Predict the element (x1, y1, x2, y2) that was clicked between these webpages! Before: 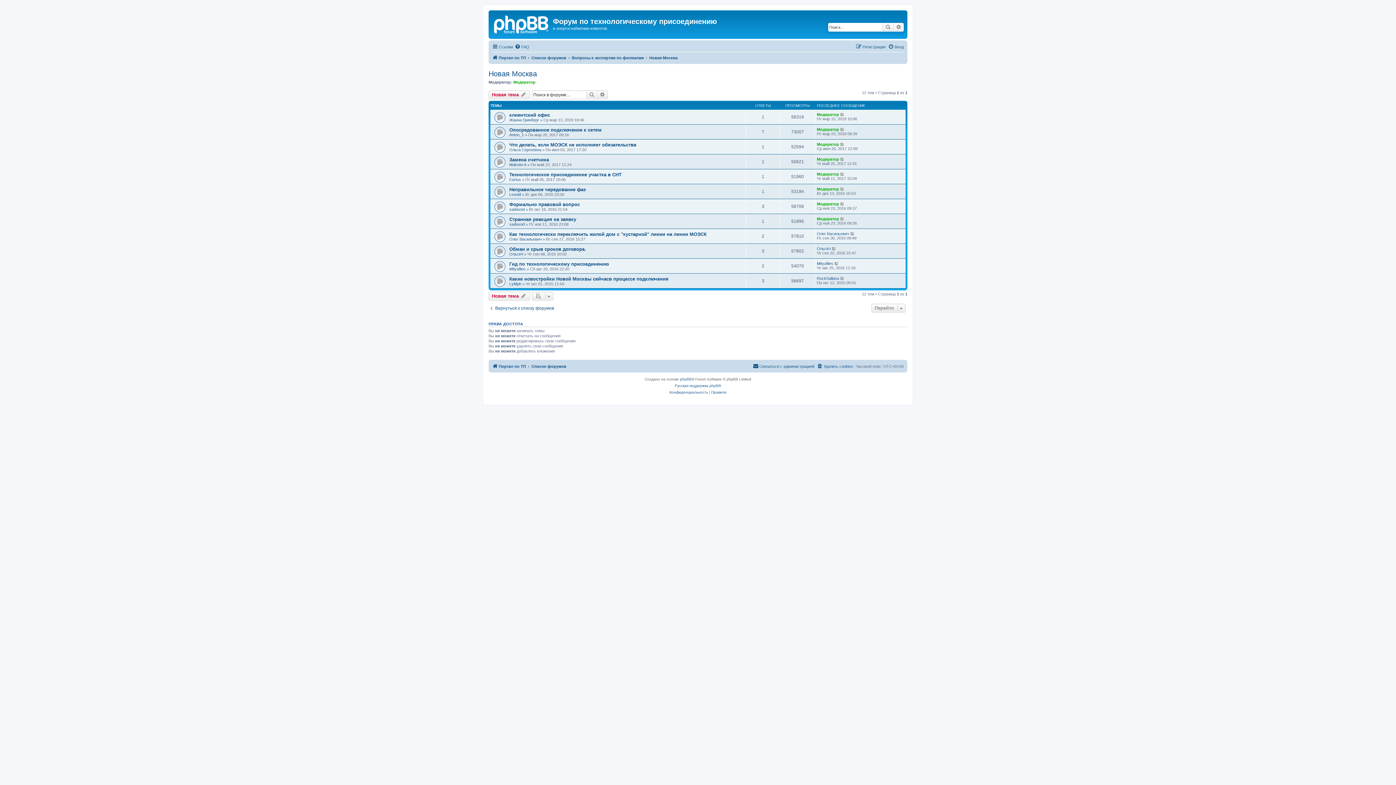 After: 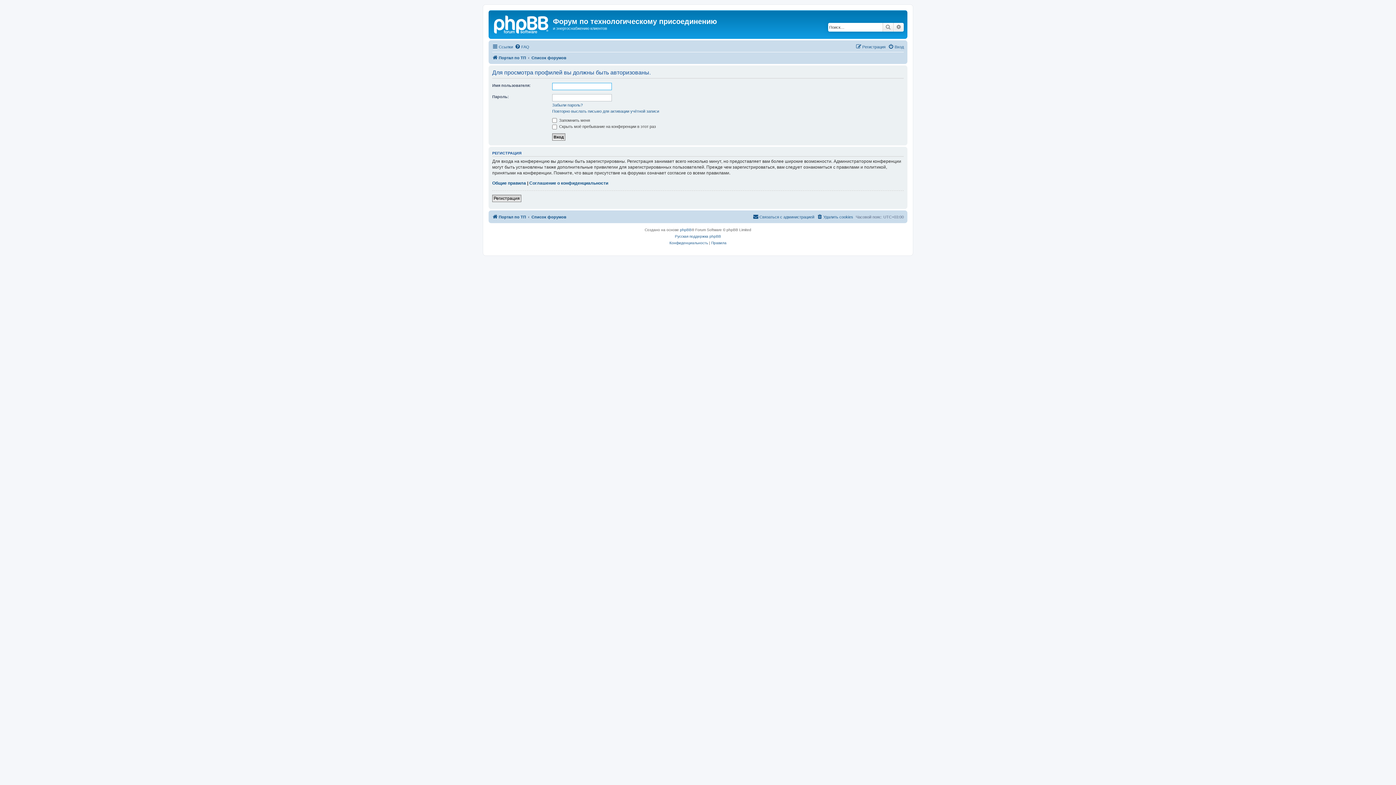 Action: bbox: (817, 172, 839, 176) label: Модератор